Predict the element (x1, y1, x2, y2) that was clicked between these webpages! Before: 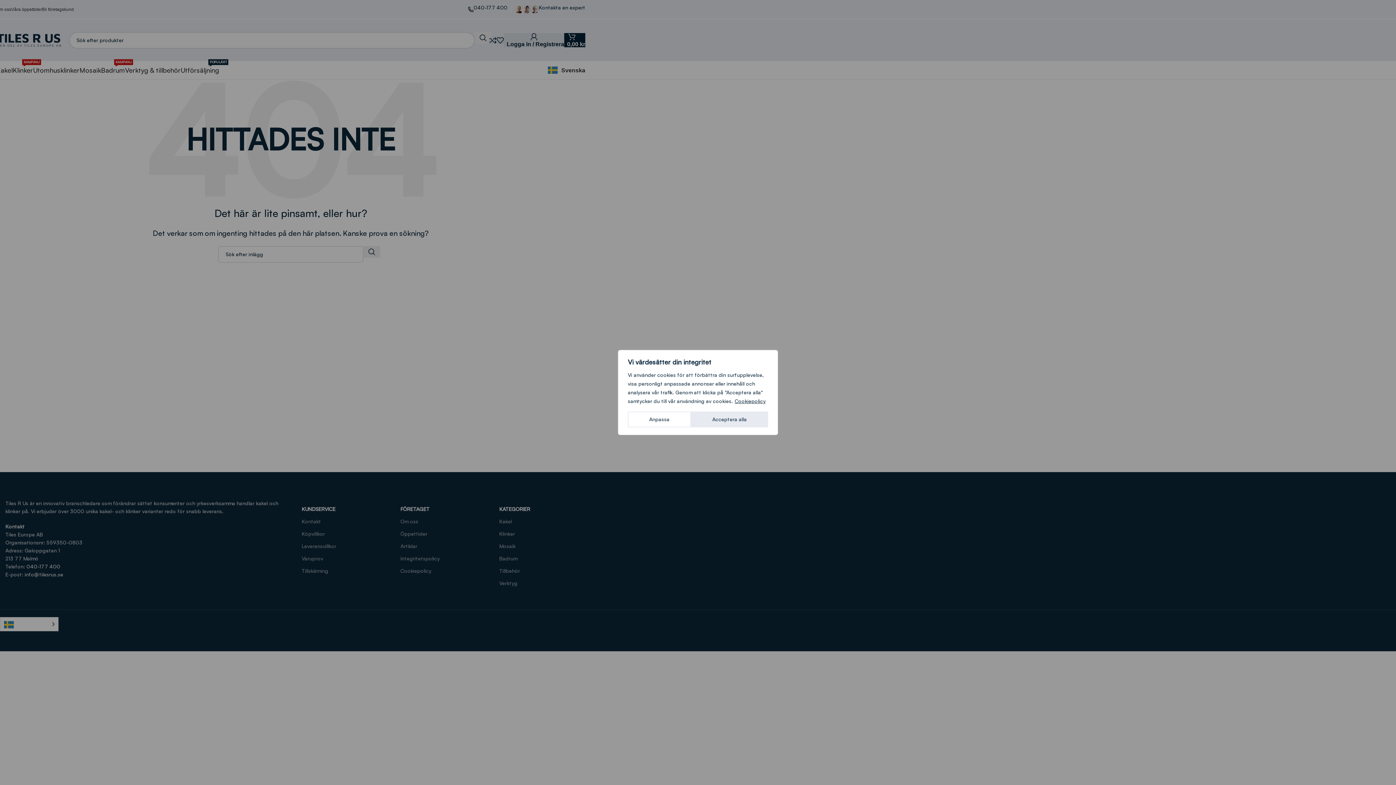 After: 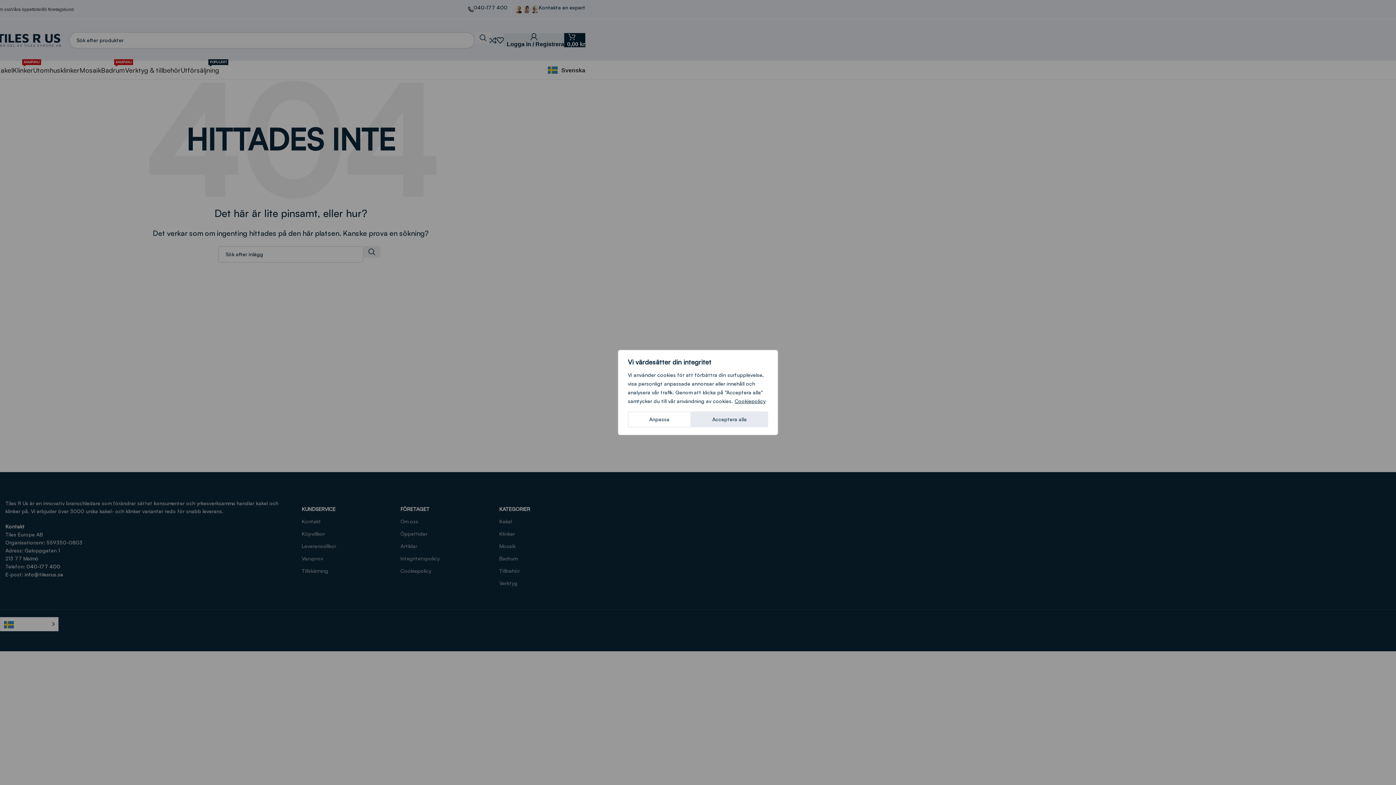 Action: label: Cookiepolicy bbox: (734, 397, 766, 404)